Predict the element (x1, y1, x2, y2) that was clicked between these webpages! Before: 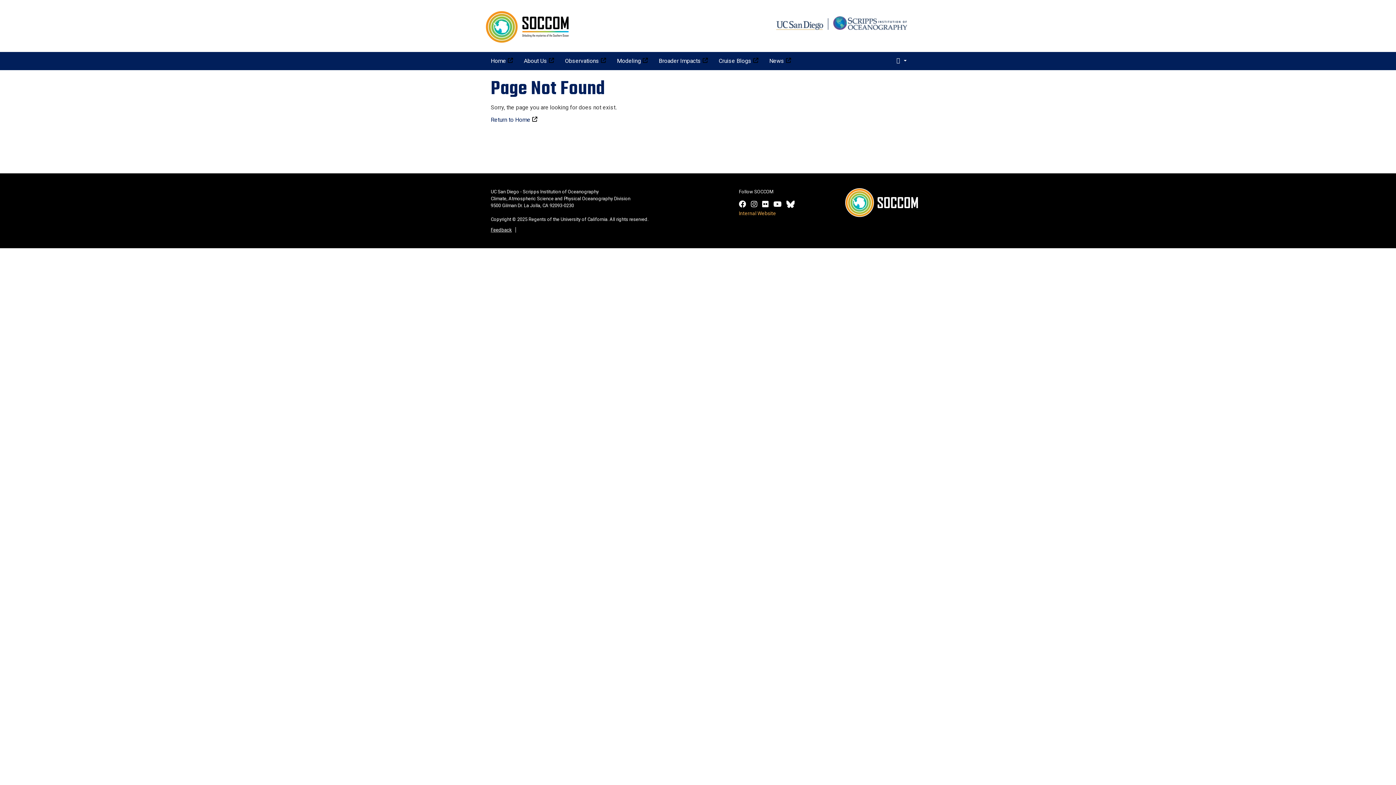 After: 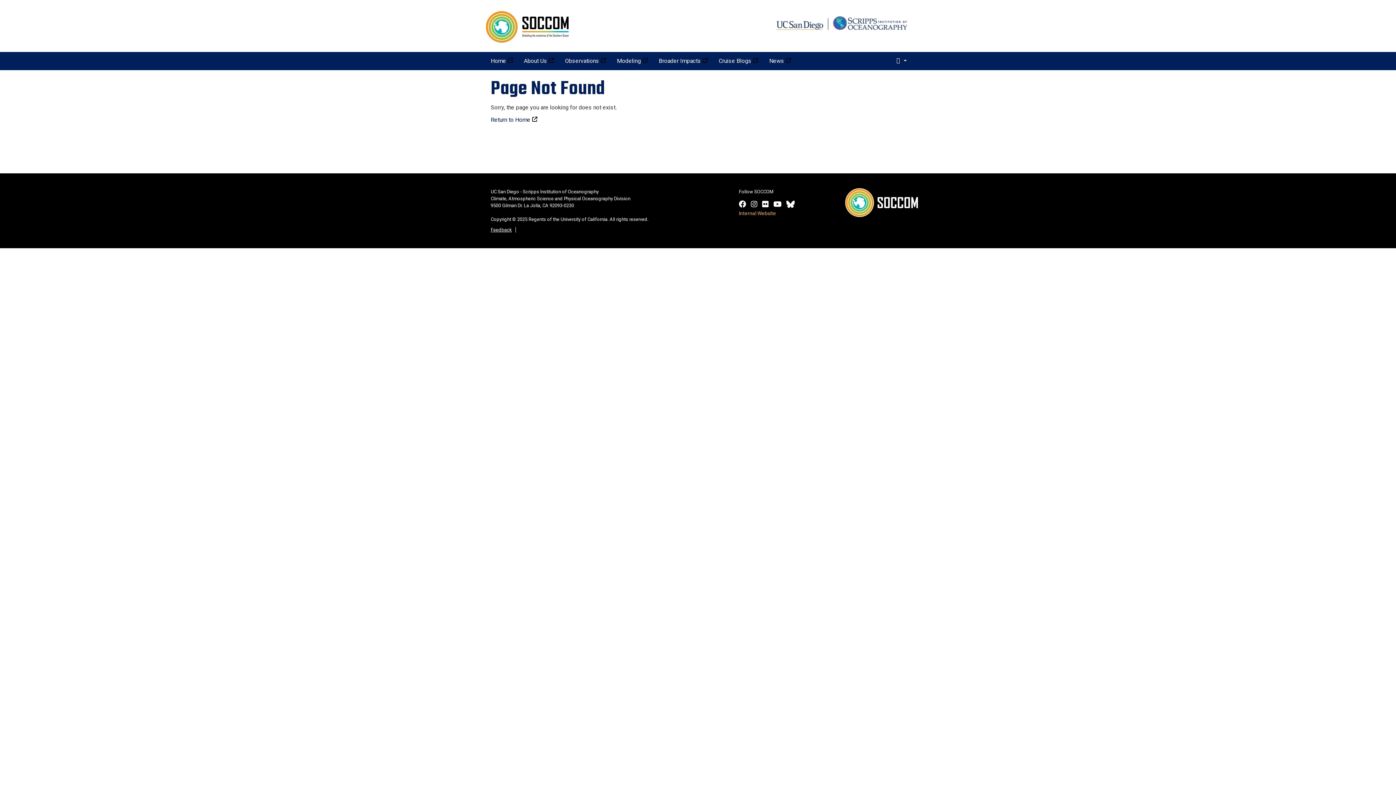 Action: bbox: (490, 227, 512, 232) label: Feedback